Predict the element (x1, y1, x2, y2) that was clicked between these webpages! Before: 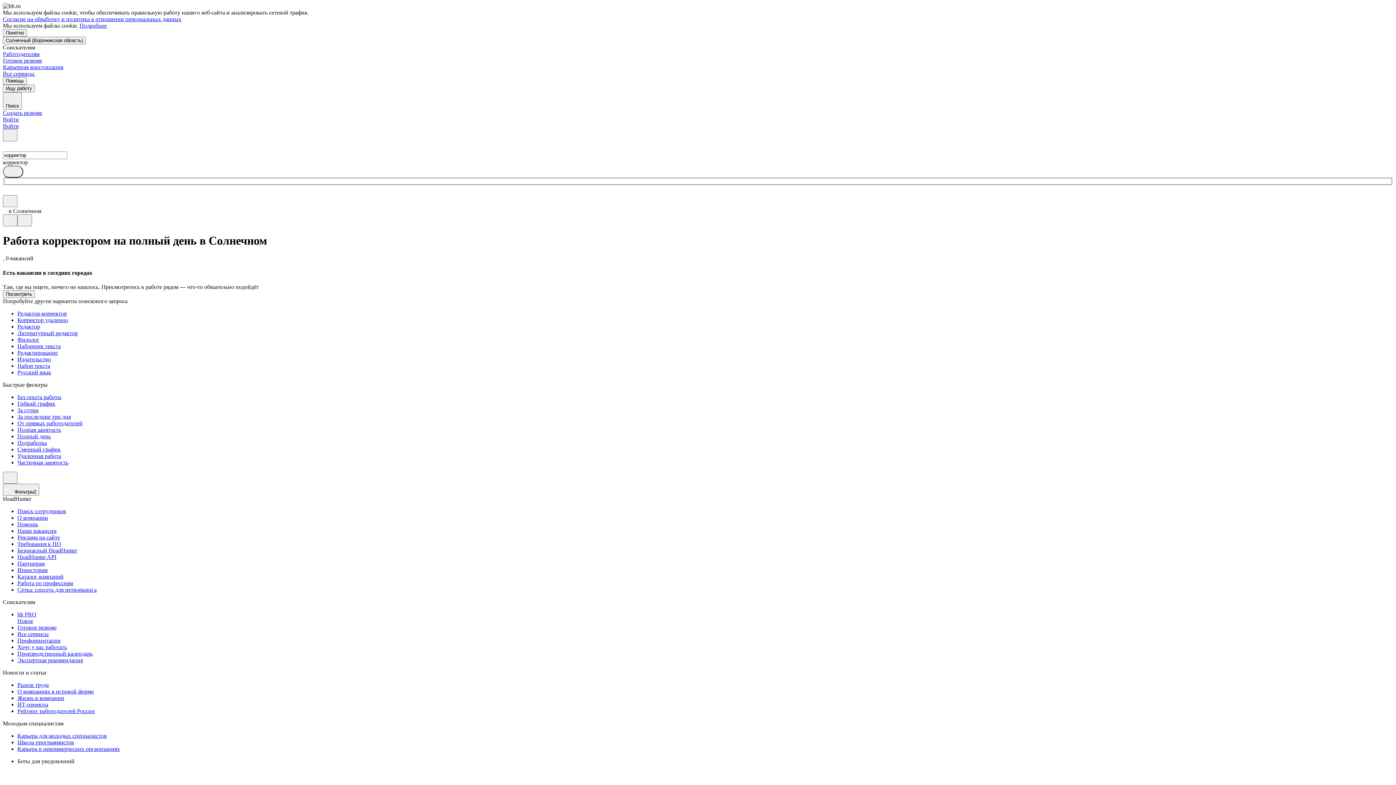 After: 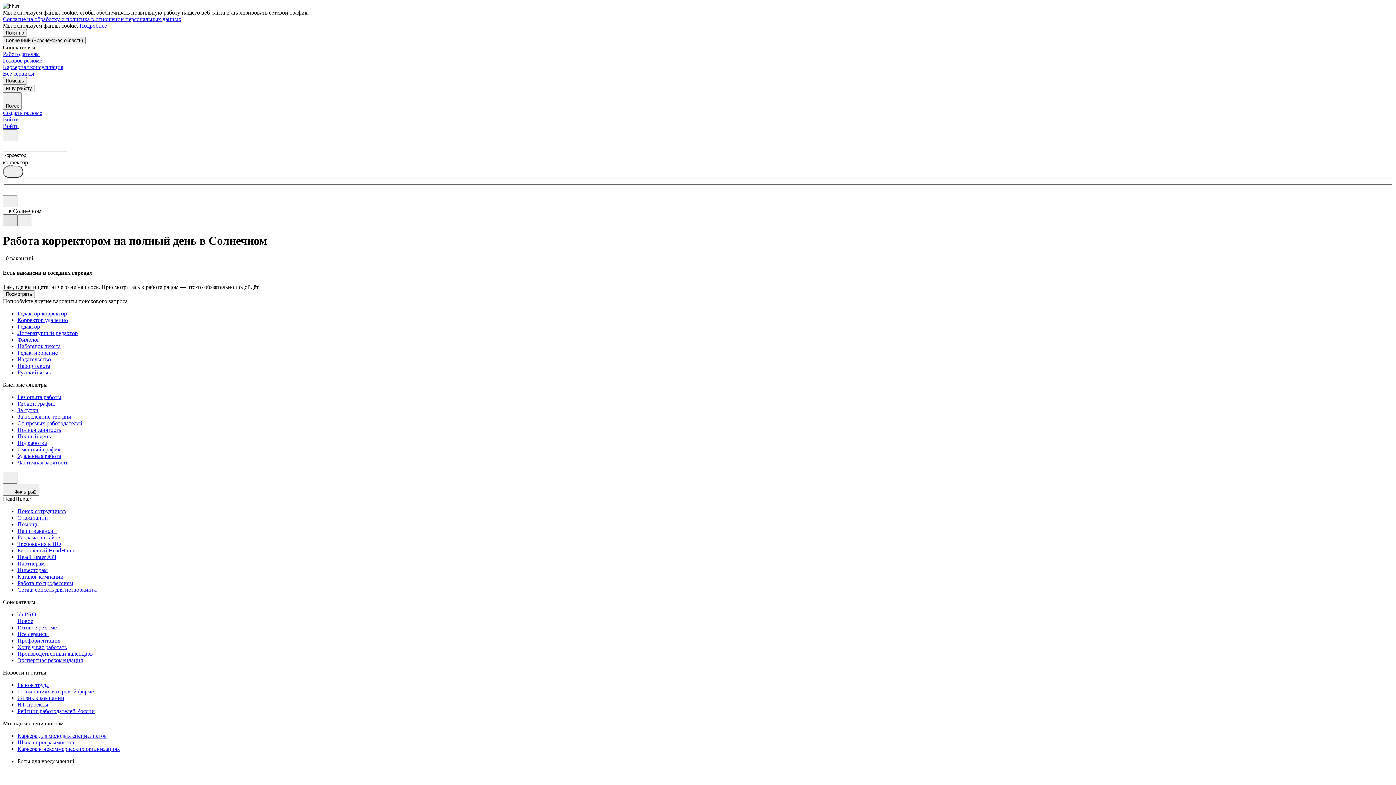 Action: bbox: (2, 214, 17, 226)